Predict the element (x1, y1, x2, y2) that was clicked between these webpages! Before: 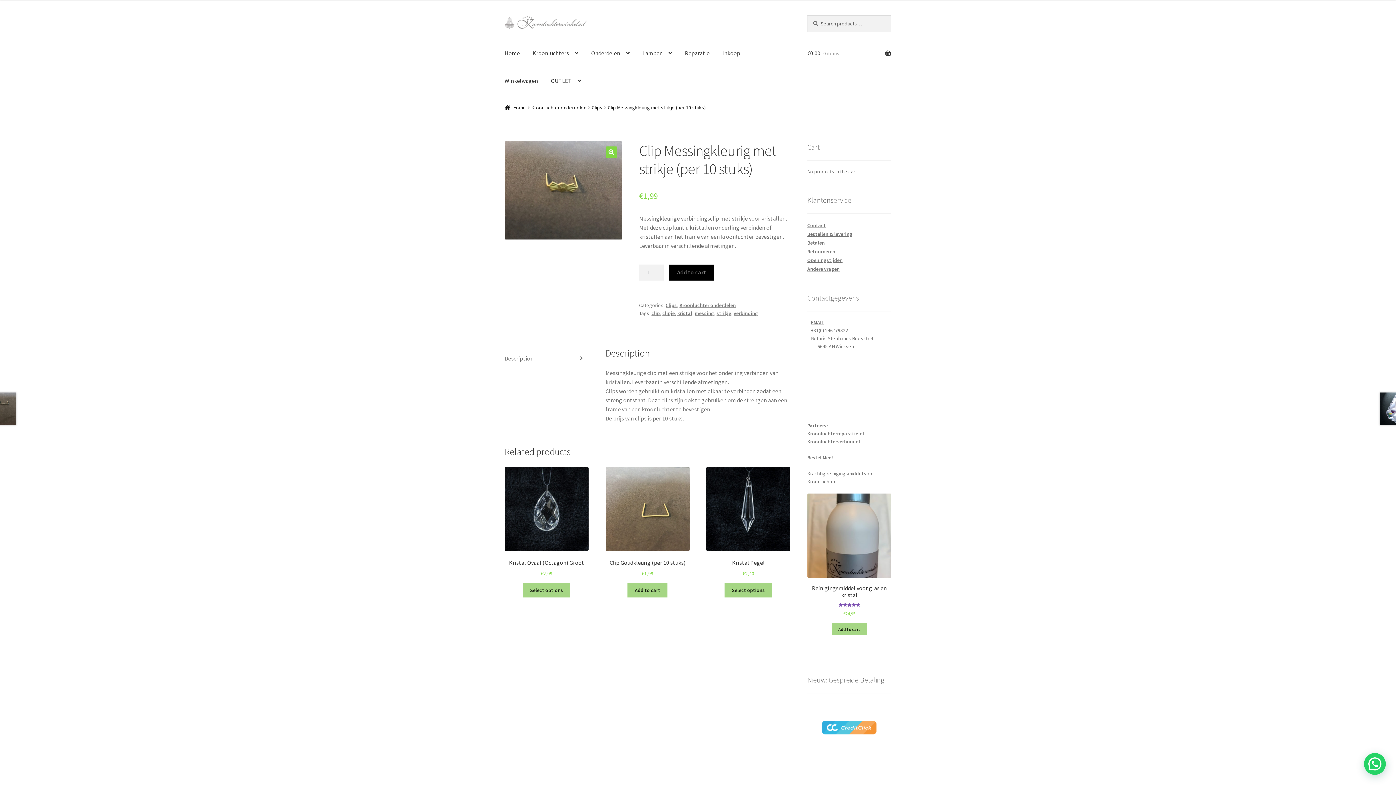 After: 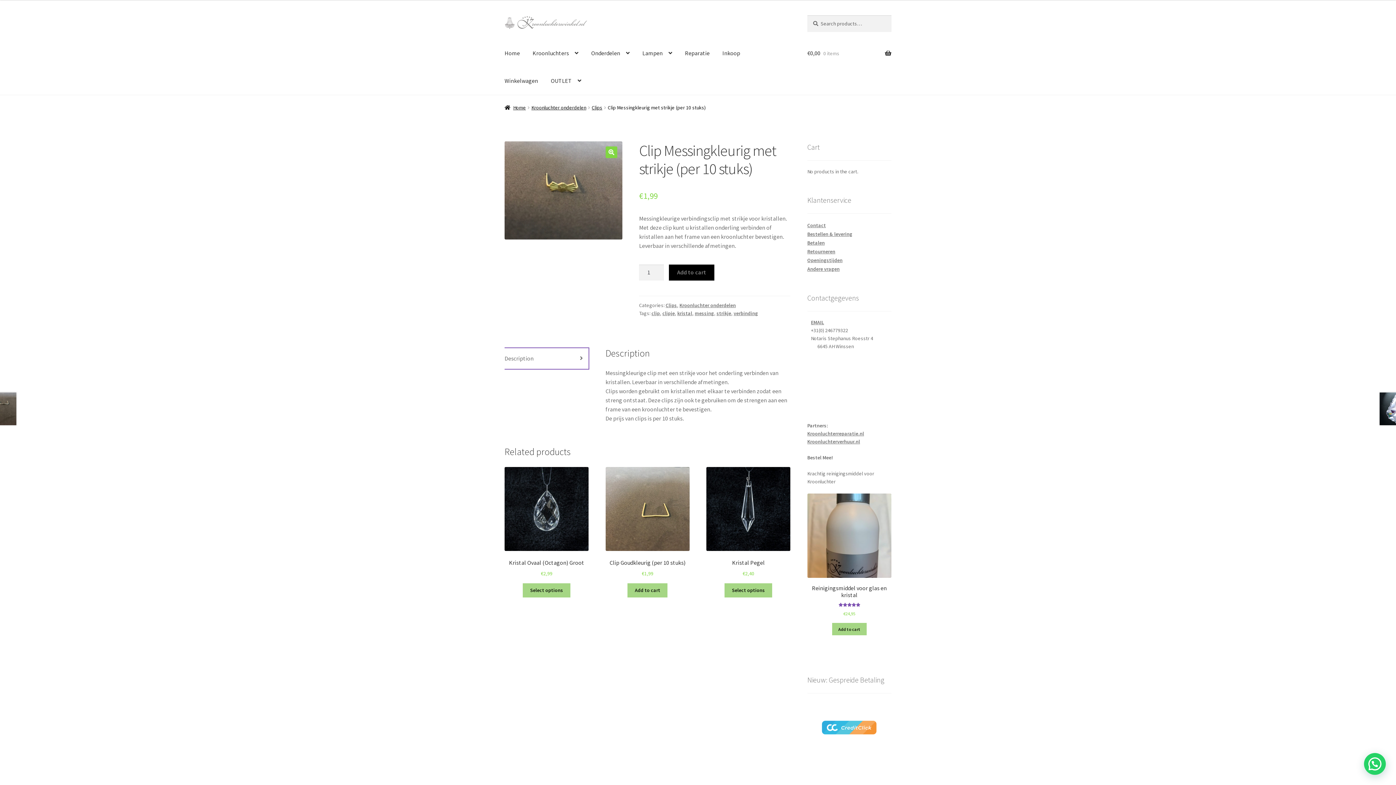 Action: label: Description bbox: (504, 348, 588, 369)